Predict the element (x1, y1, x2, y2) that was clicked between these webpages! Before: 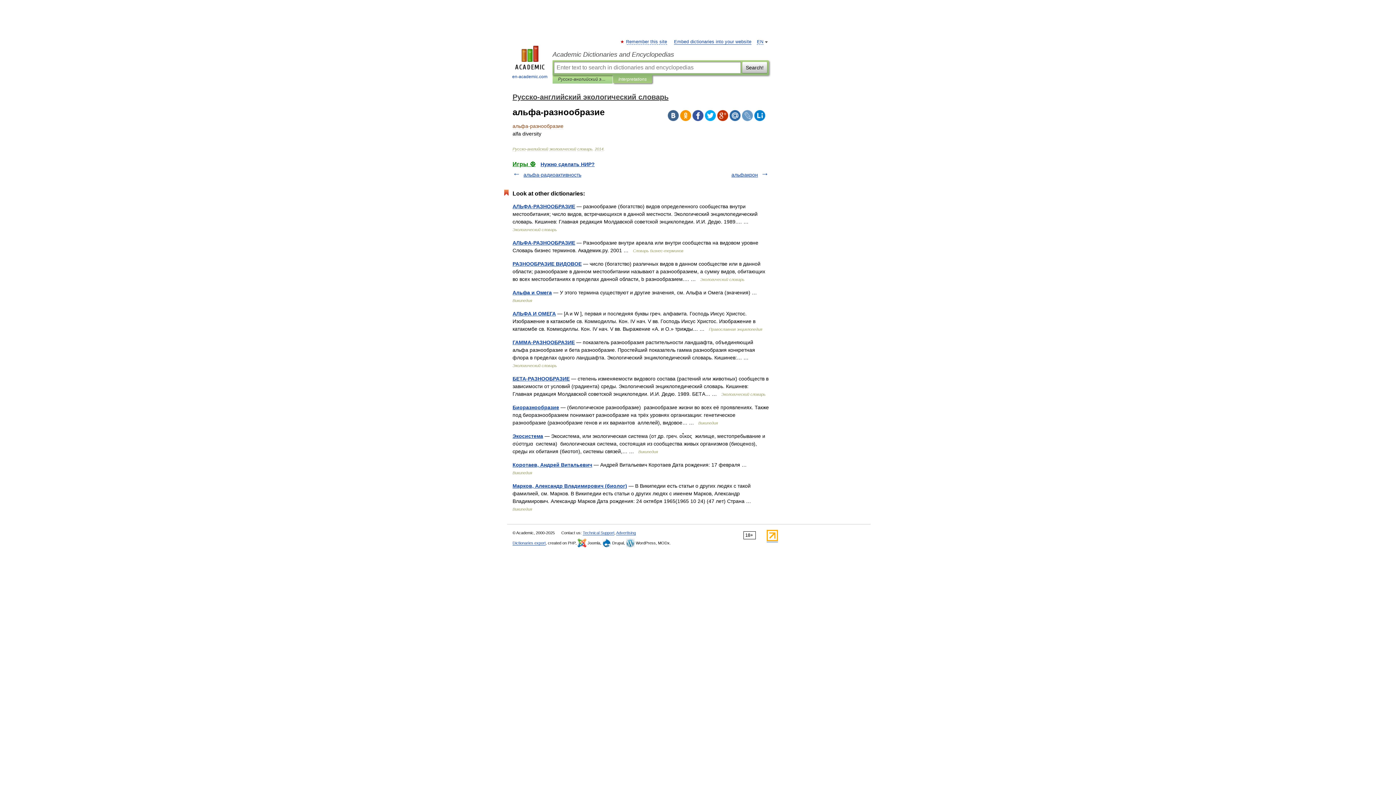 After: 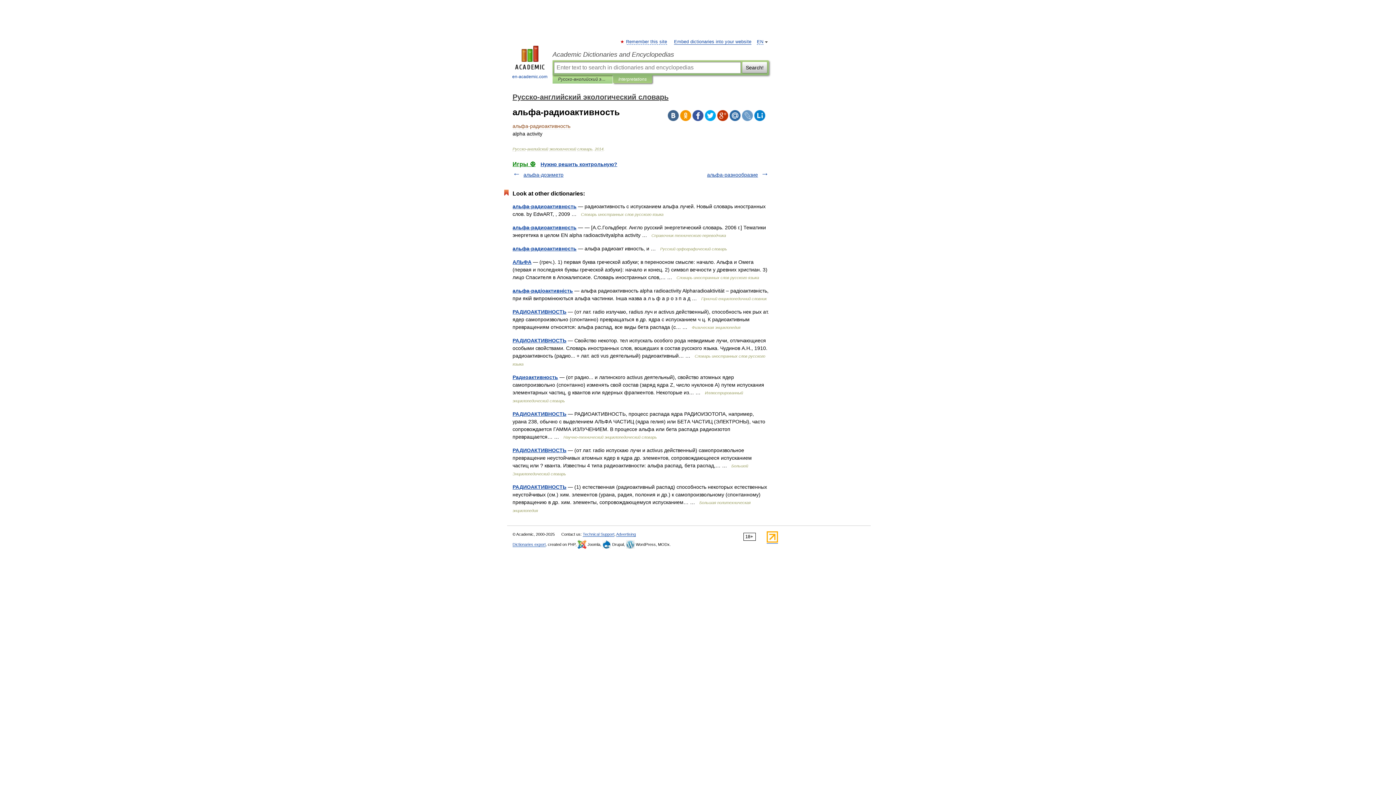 Action: bbox: (523, 172, 581, 177) label: альфа-радиоактивность